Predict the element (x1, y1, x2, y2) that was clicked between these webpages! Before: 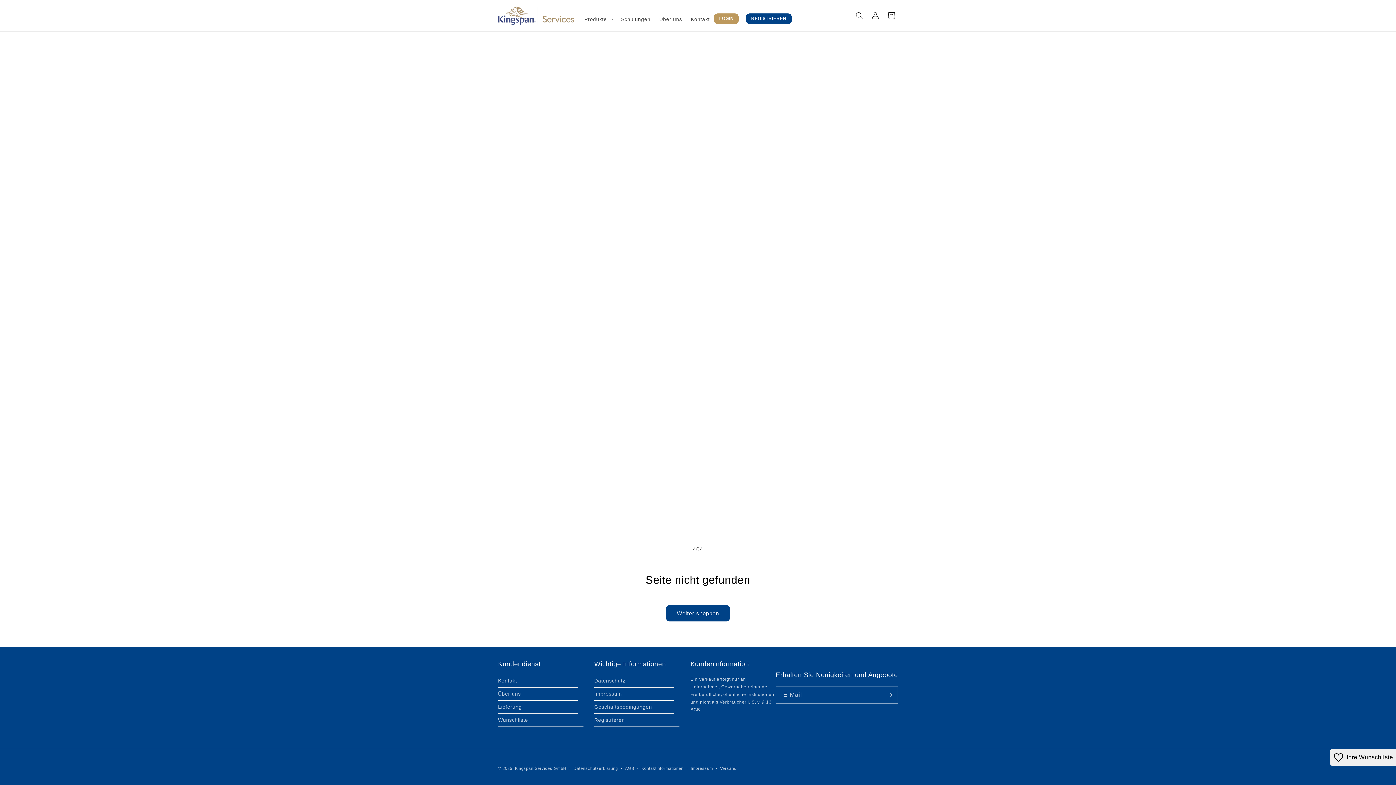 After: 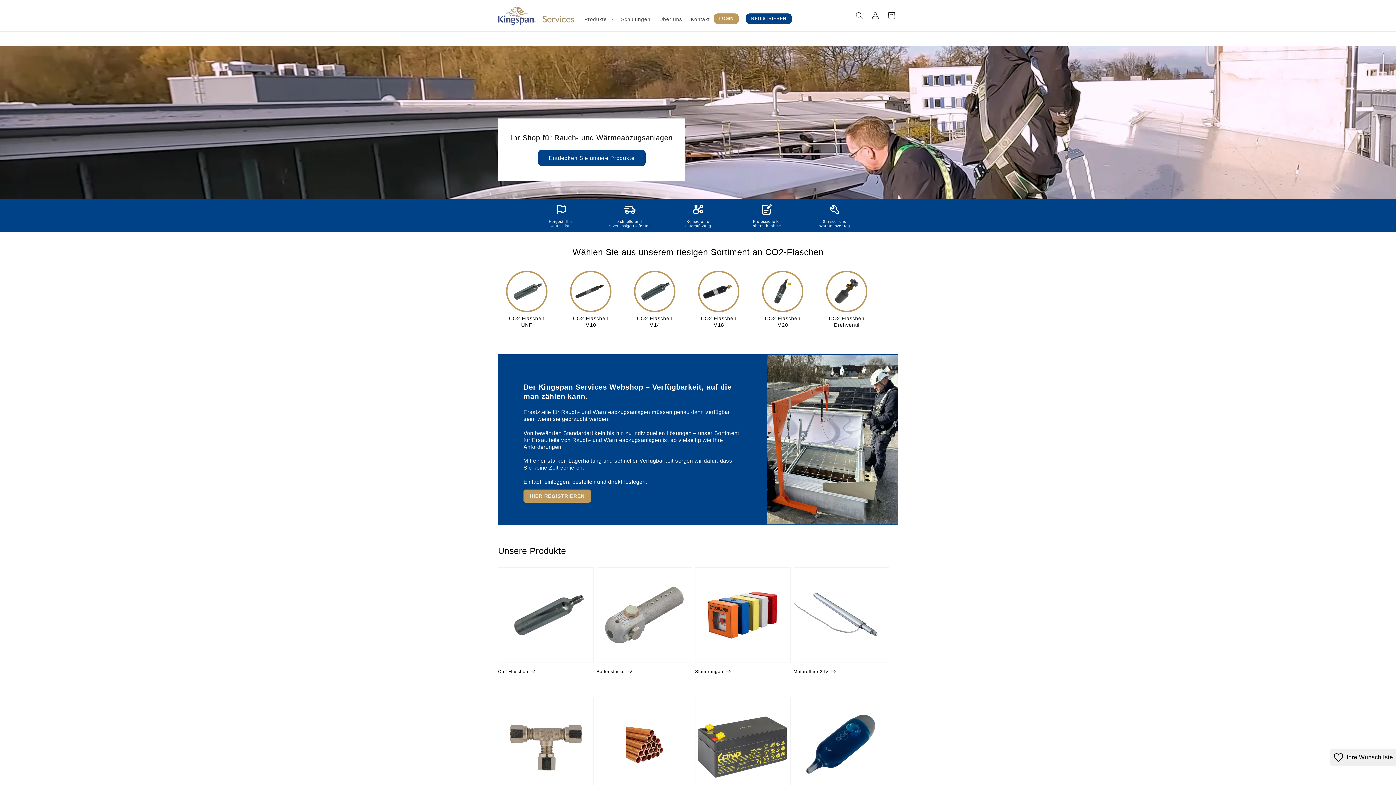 Action: bbox: (515, 766, 566, 770) label: Kingspan Services GmbH